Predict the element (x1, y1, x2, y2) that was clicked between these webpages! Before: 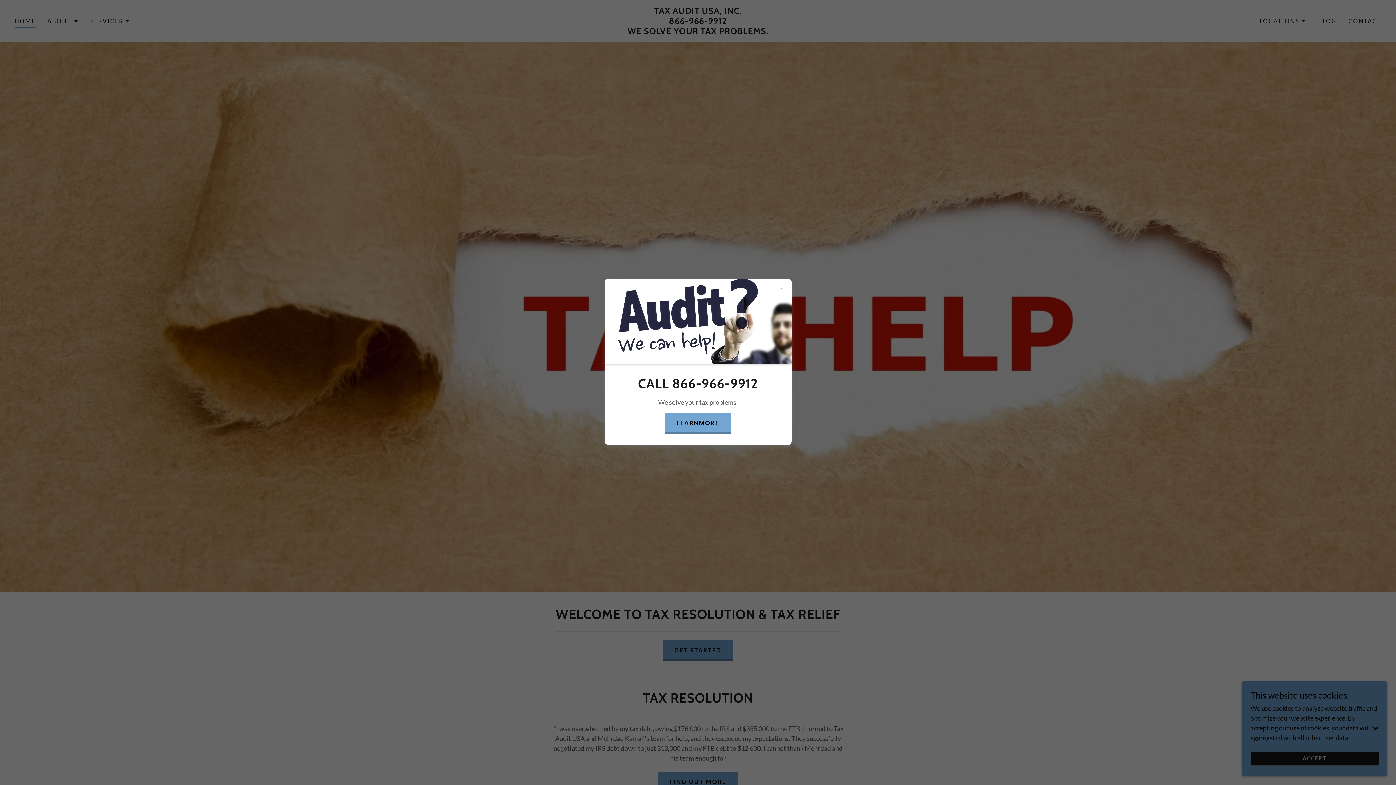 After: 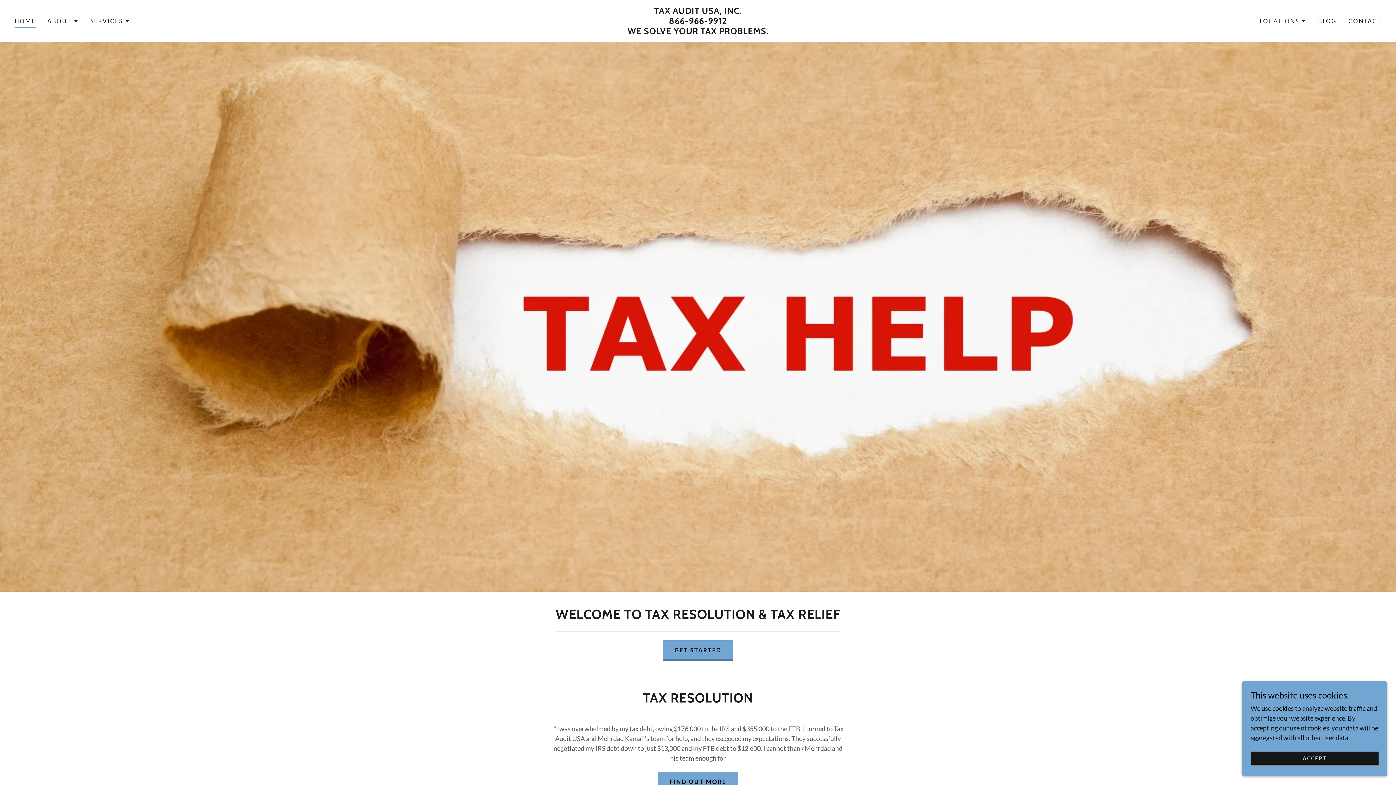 Action: label: LEARNMORE bbox: (665, 413, 731, 433)